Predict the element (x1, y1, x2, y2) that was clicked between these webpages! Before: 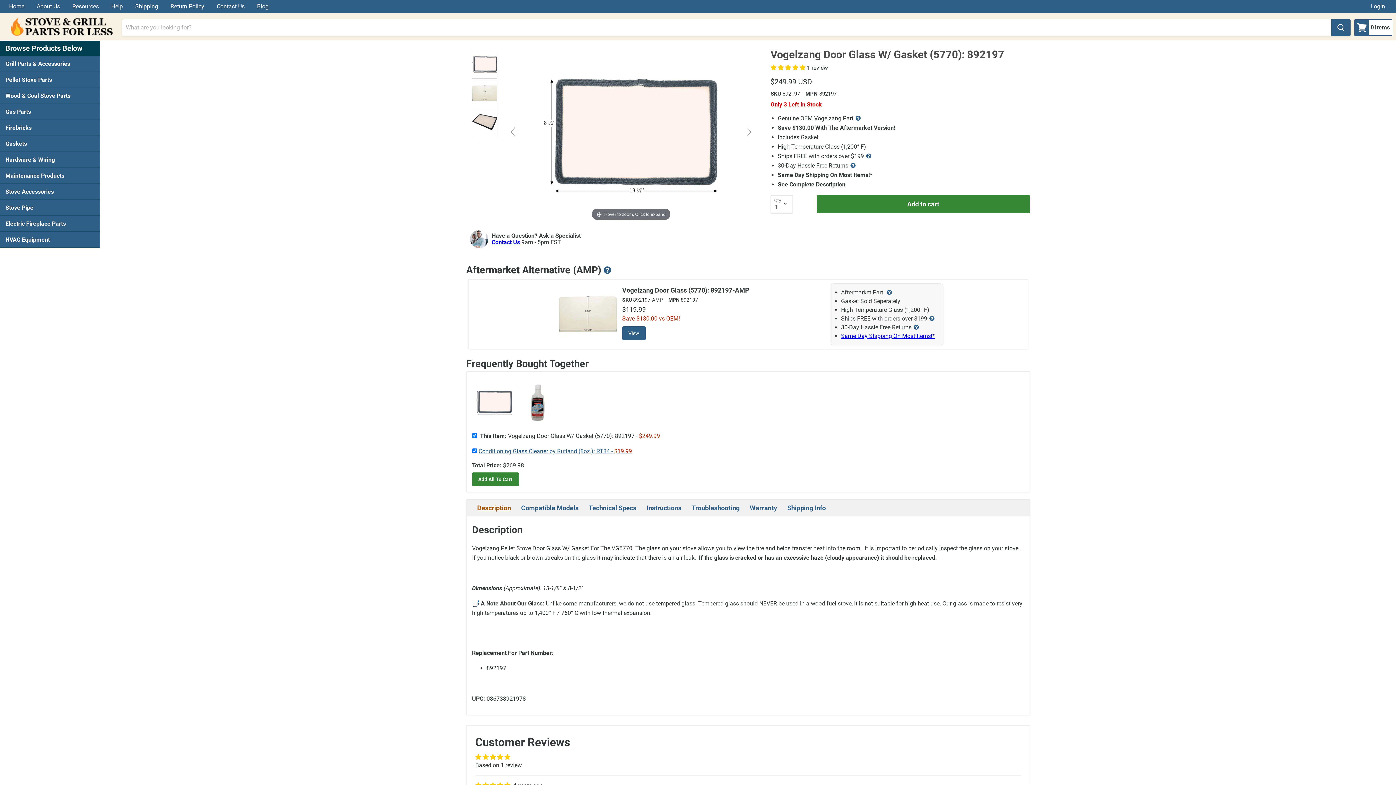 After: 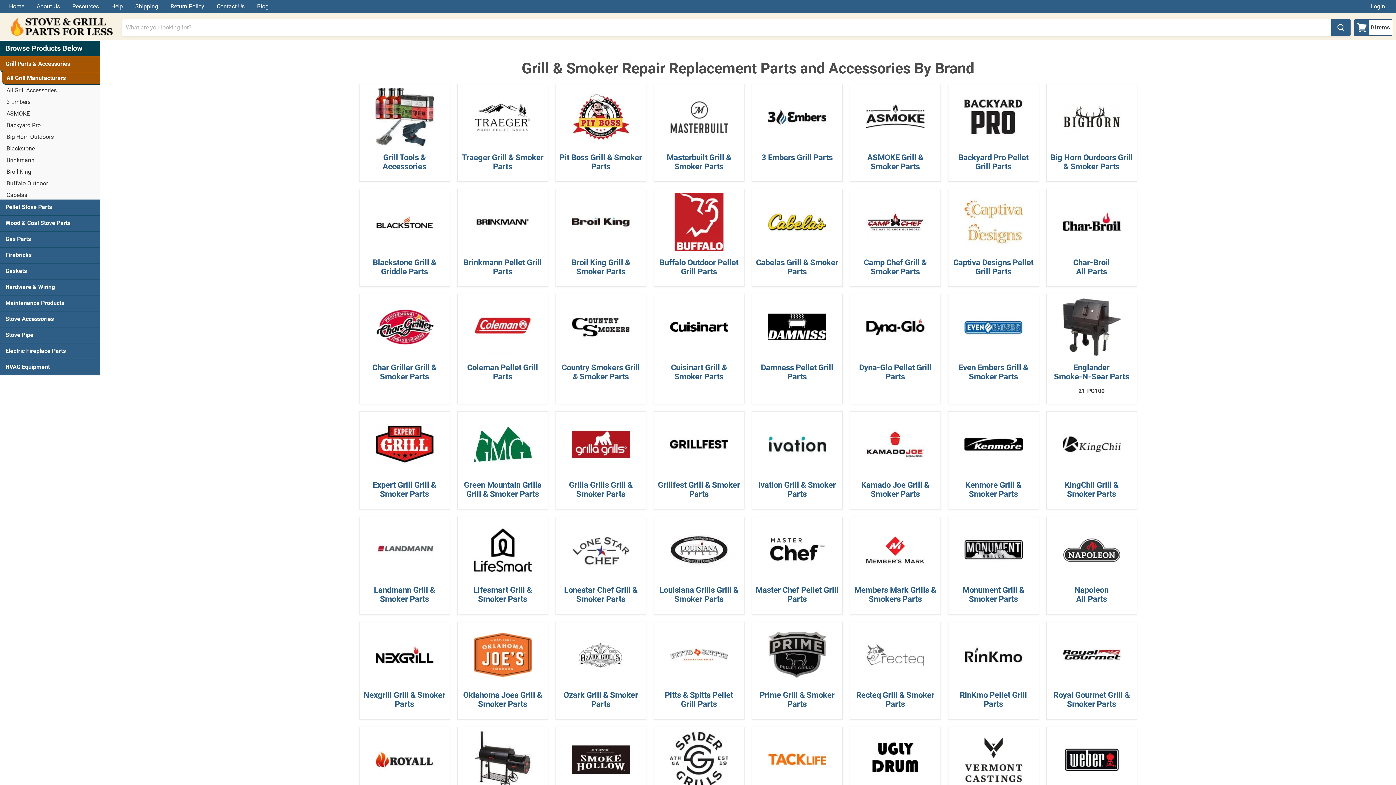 Action: label: Grill Parts & Accessories bbox: (0, 56, 100, 72)